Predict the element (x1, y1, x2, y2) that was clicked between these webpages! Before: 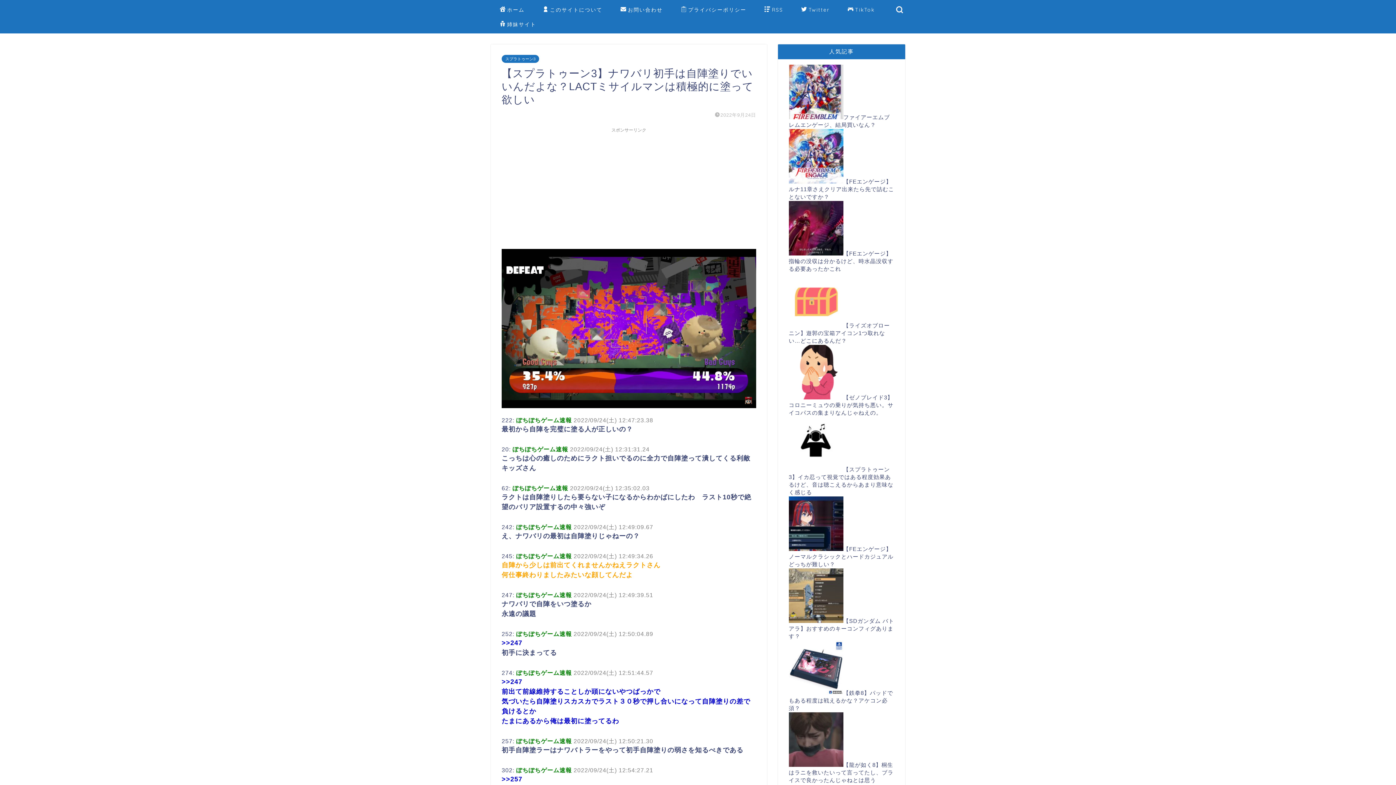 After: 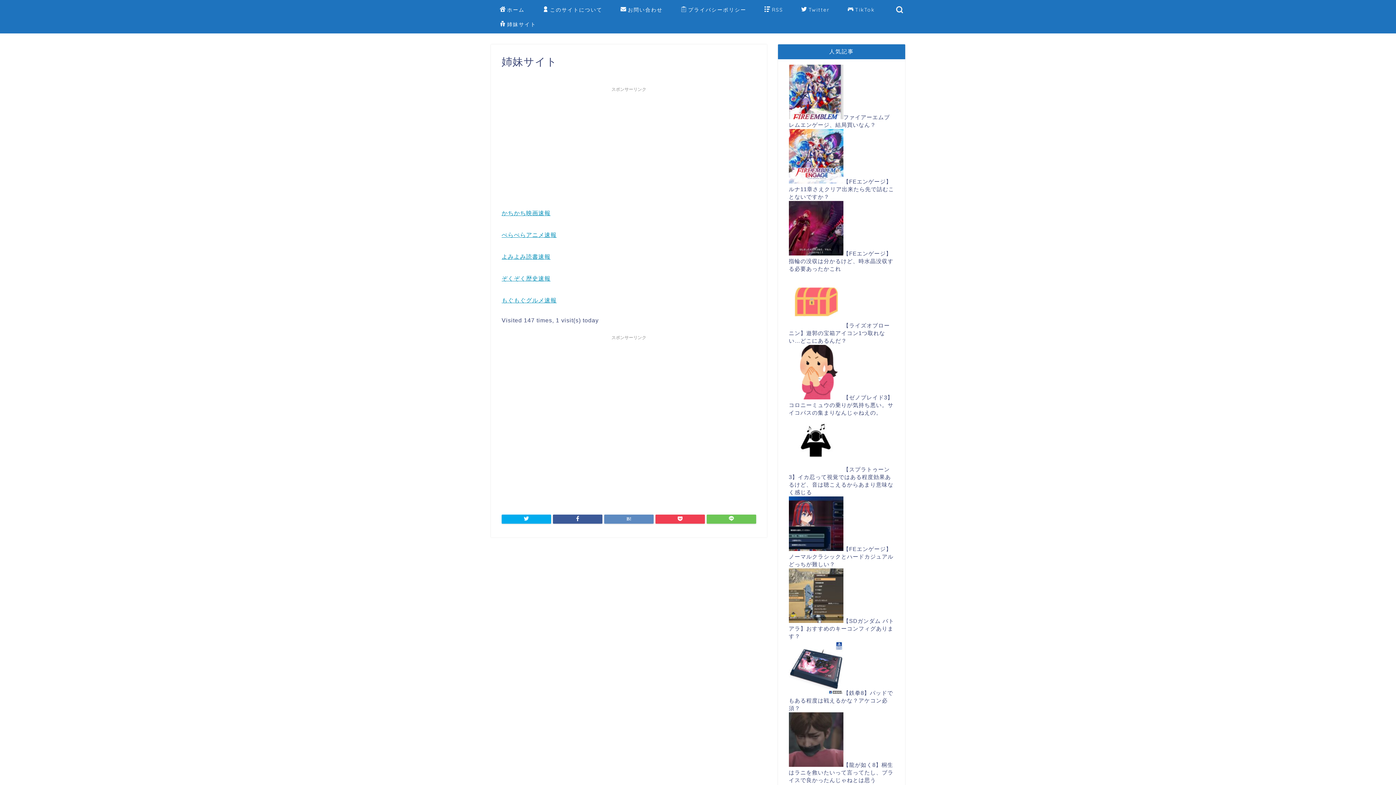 Action: label: 姉妹サイト bbox: (490, 18, 545, 33)